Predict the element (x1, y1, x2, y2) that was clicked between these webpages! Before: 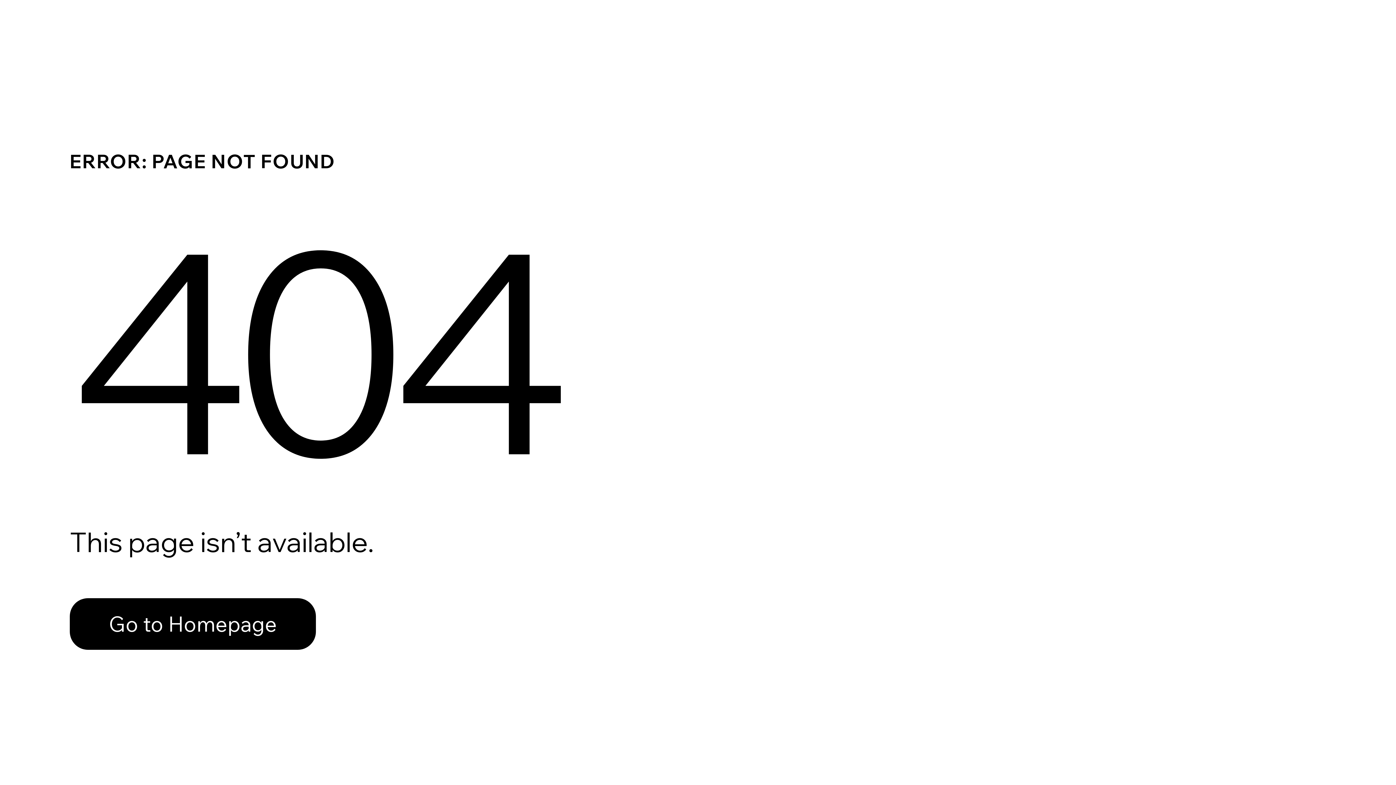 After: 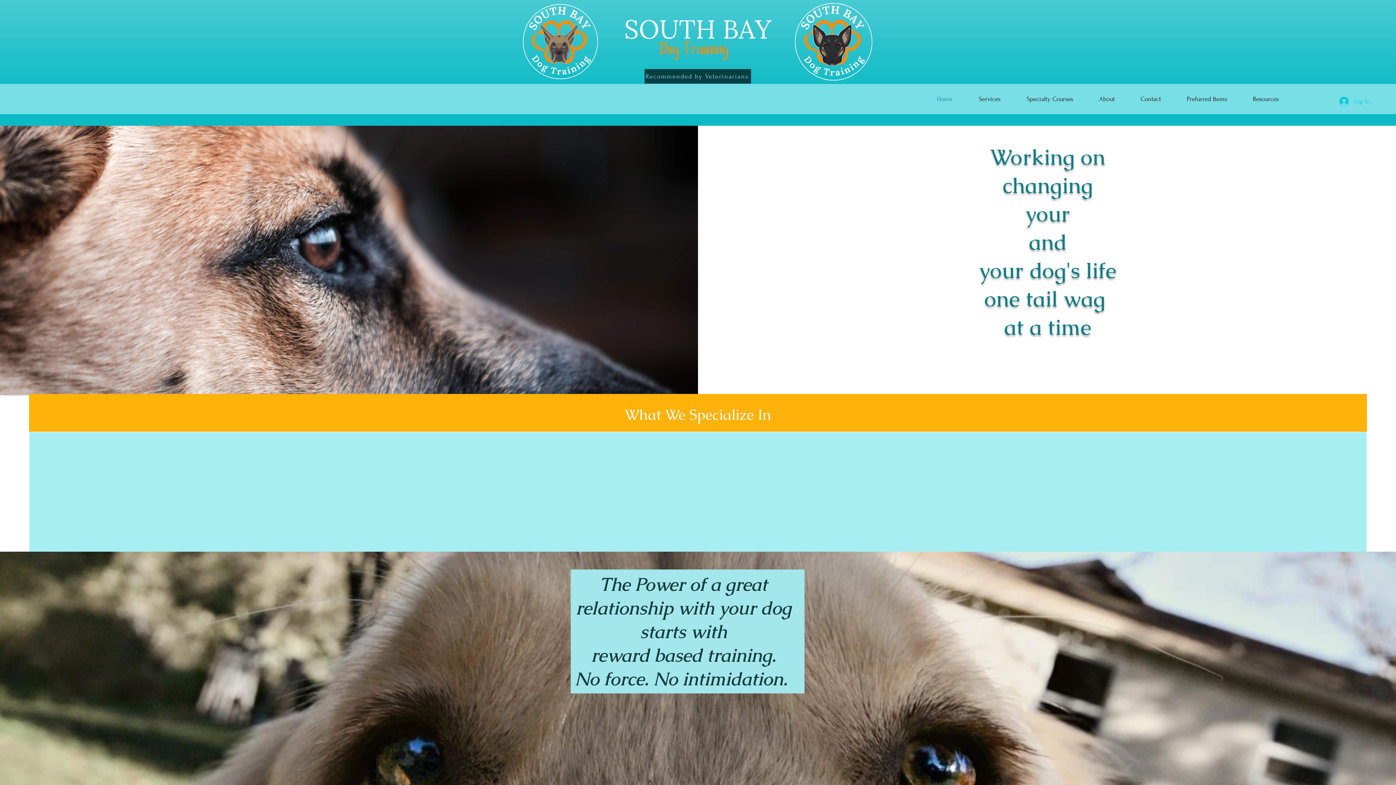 Action: label: Go to Homepage bbox: (69, 582, 768, 659)